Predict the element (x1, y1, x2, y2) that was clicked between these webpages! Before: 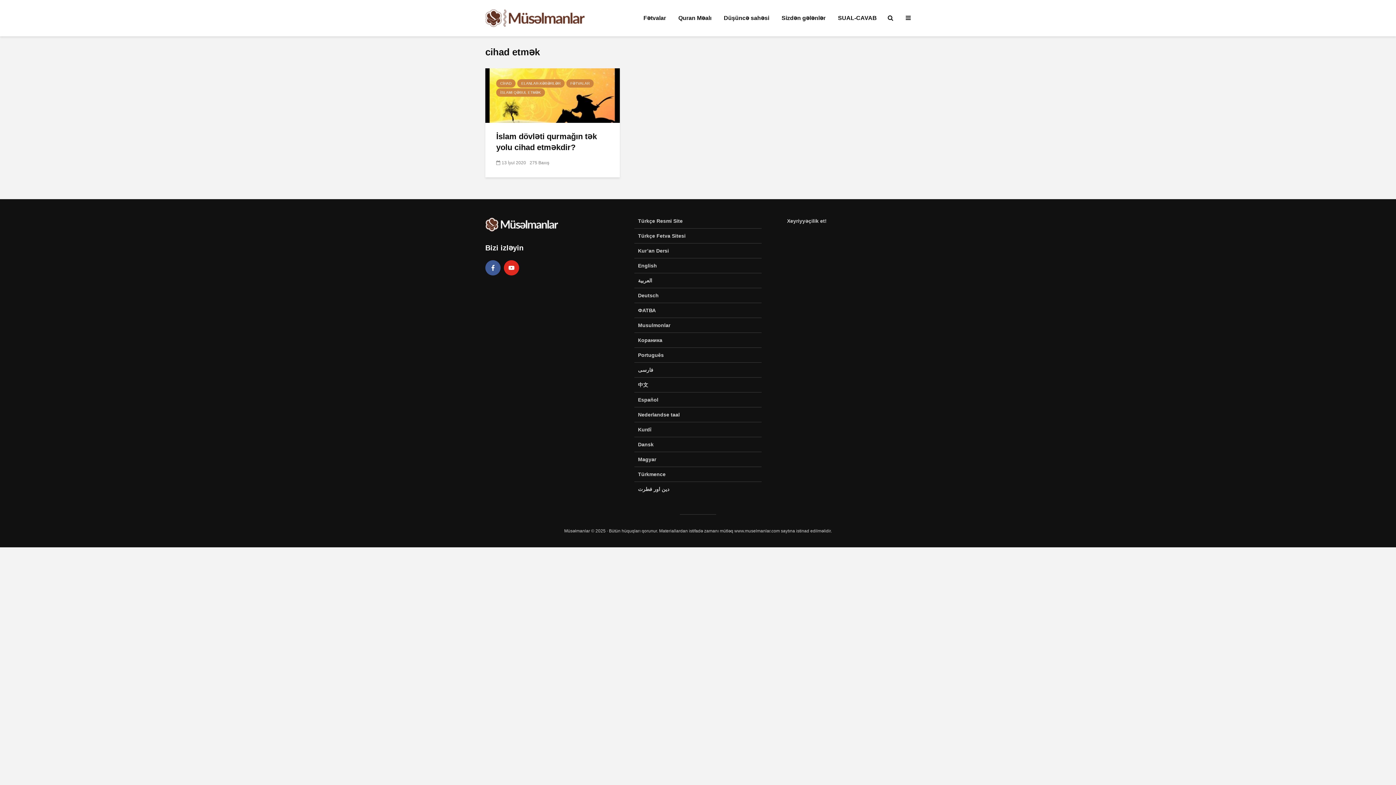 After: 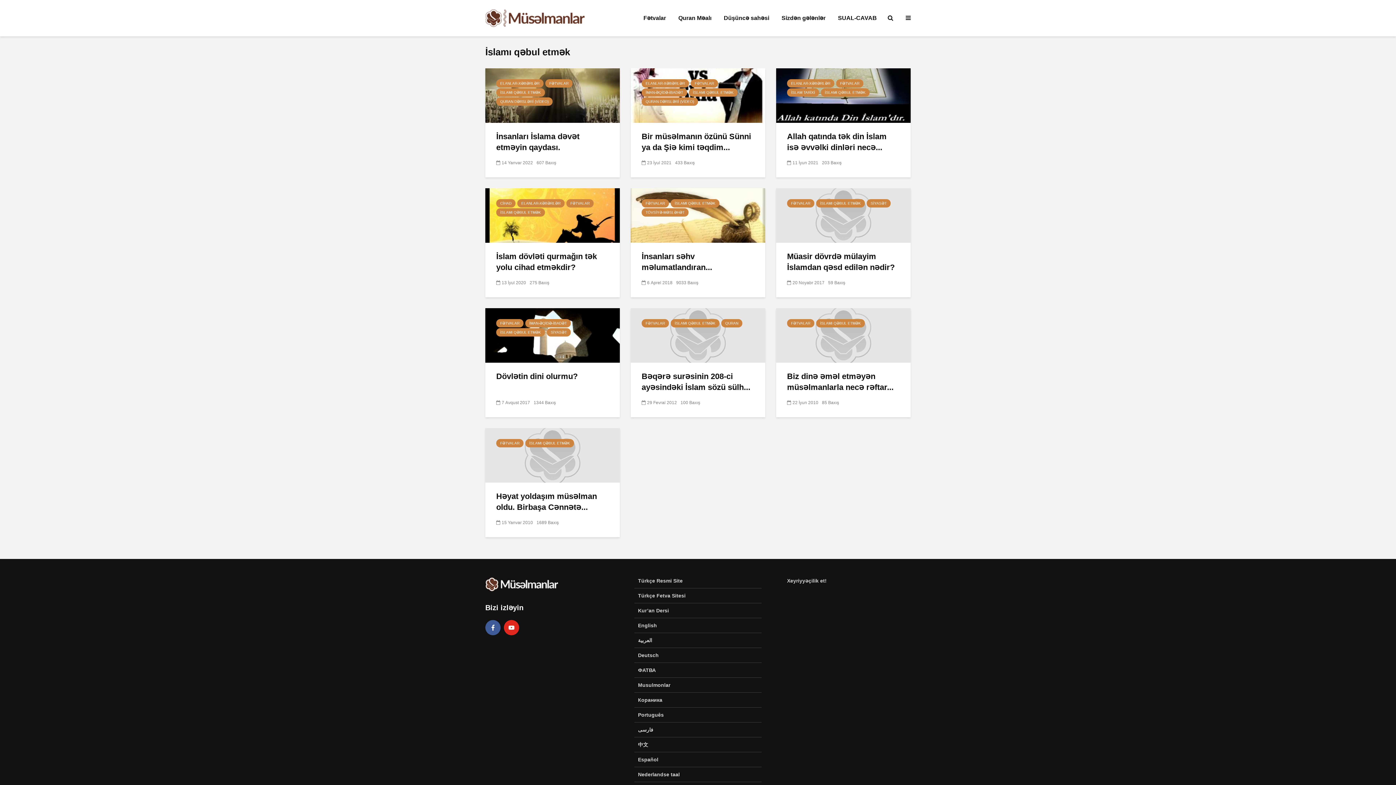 Action: label: İSLAMI QƏBUL ETMƏK bbox: (496, 88, 545, 96)